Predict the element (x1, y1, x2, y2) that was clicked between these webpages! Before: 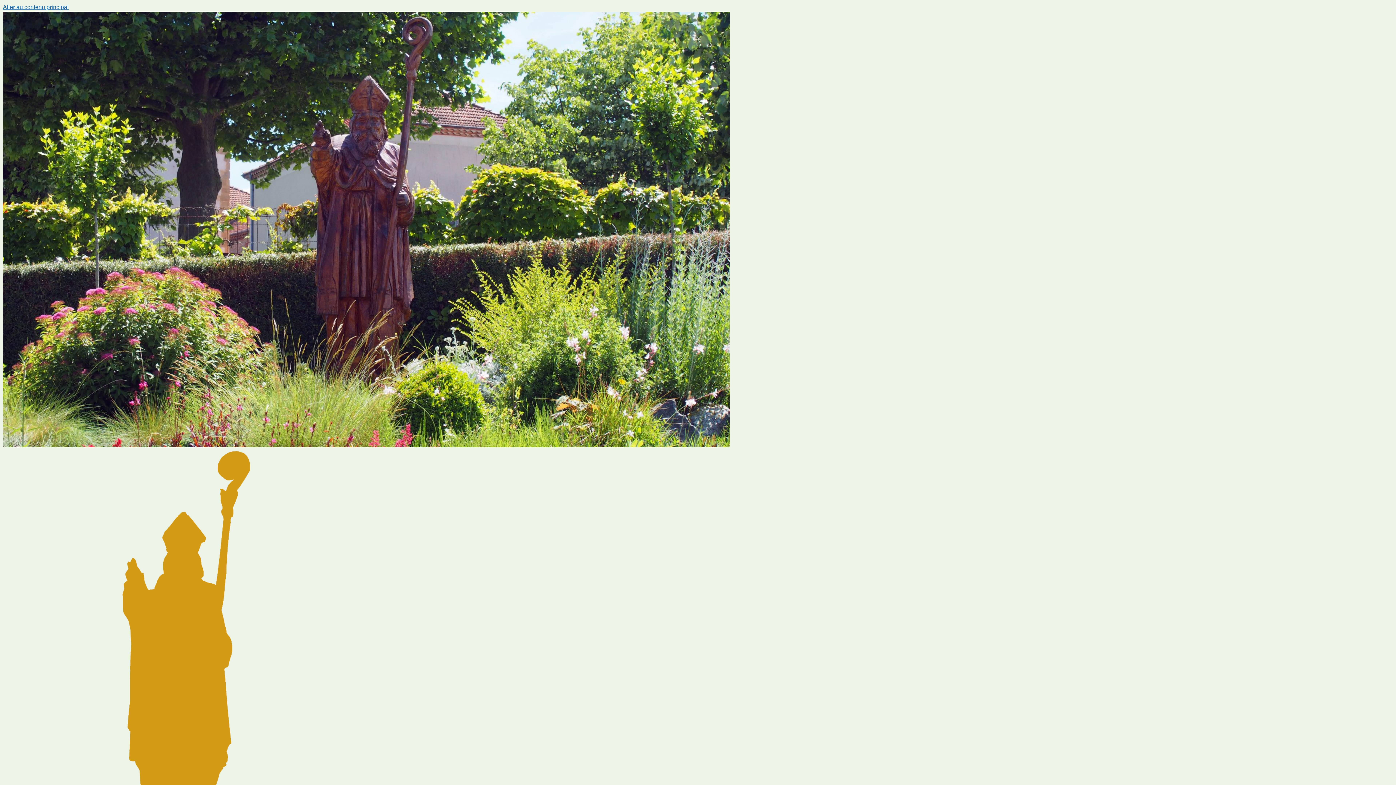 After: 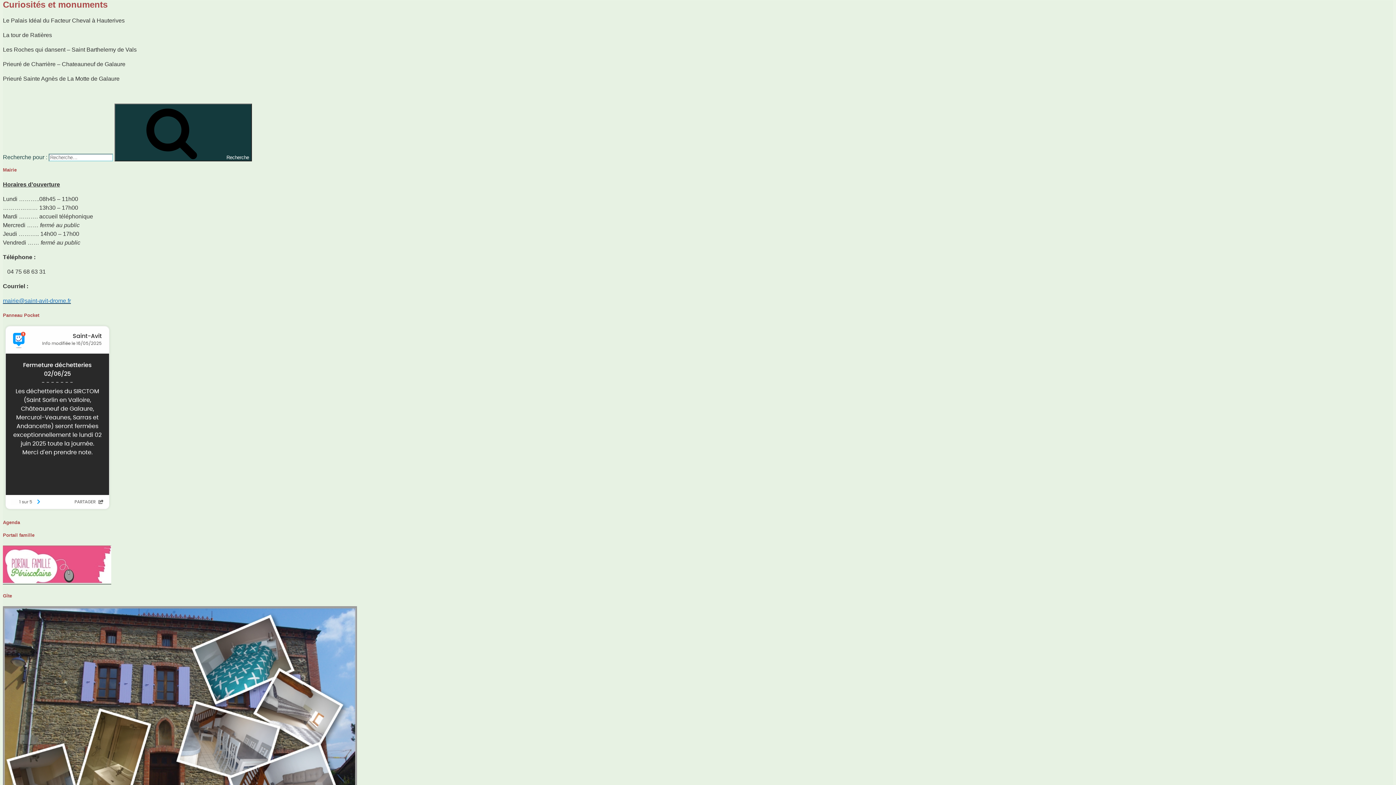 Action: bbox: (2, 4, 68, 10) label: Aller au contenu principal